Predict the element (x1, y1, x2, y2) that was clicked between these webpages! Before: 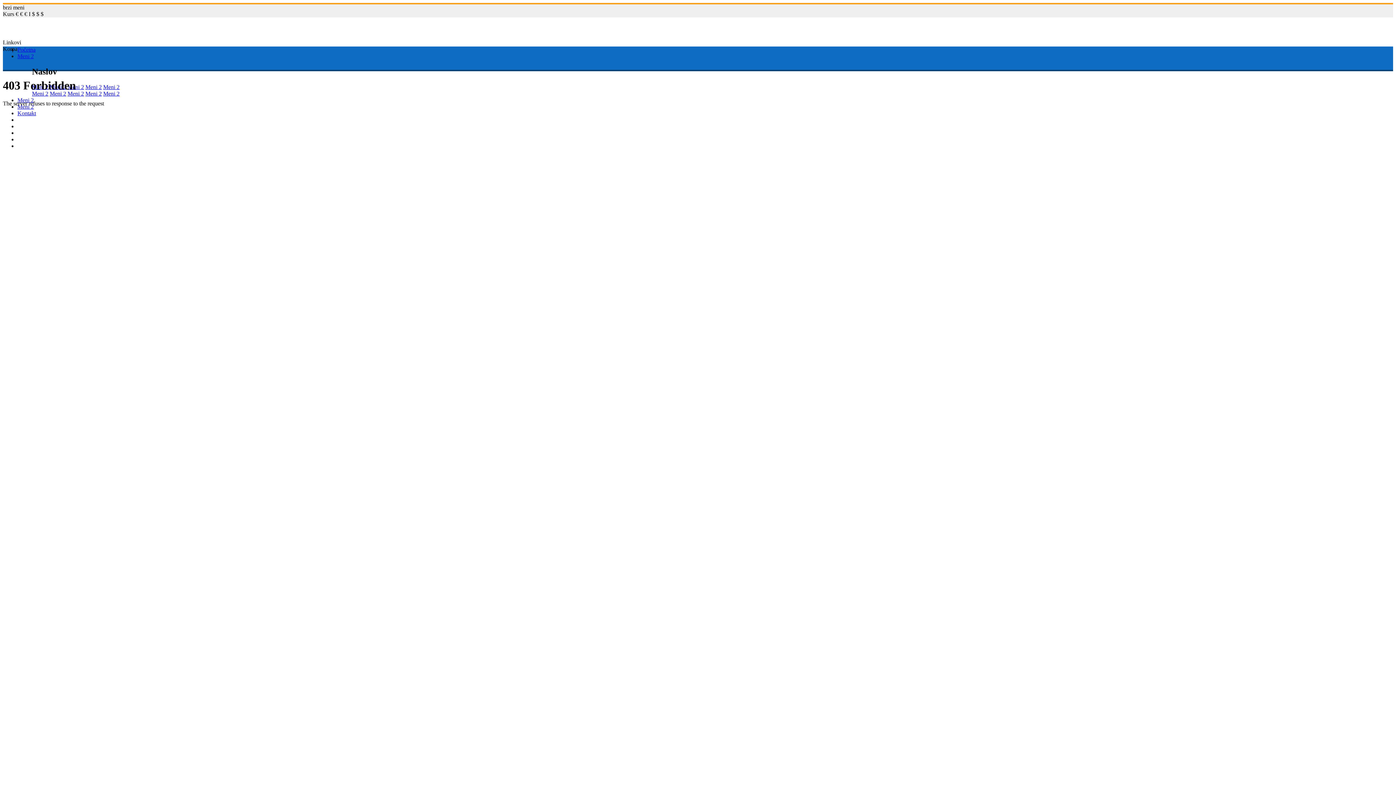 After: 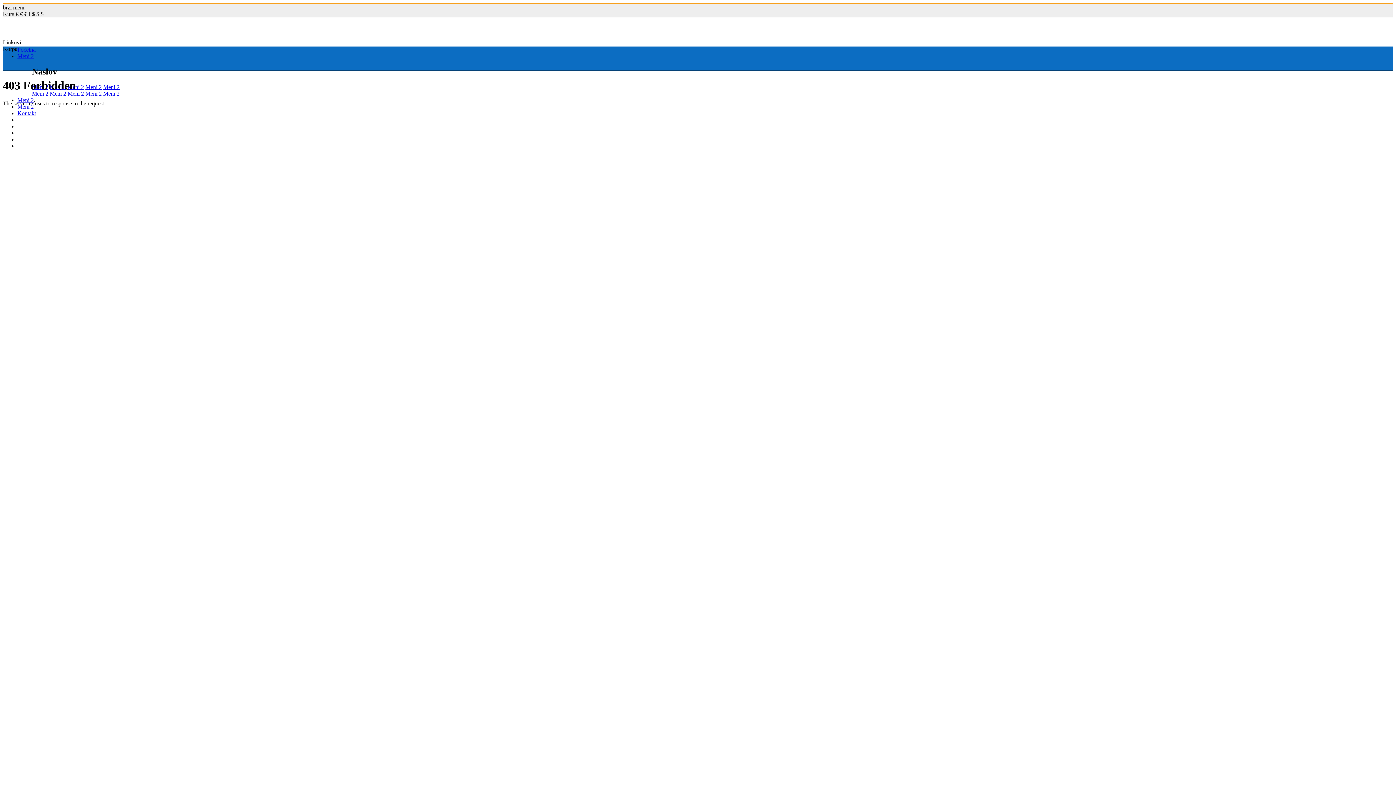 Action: label: Kontakt bbox: (17, 110, 36, 116)